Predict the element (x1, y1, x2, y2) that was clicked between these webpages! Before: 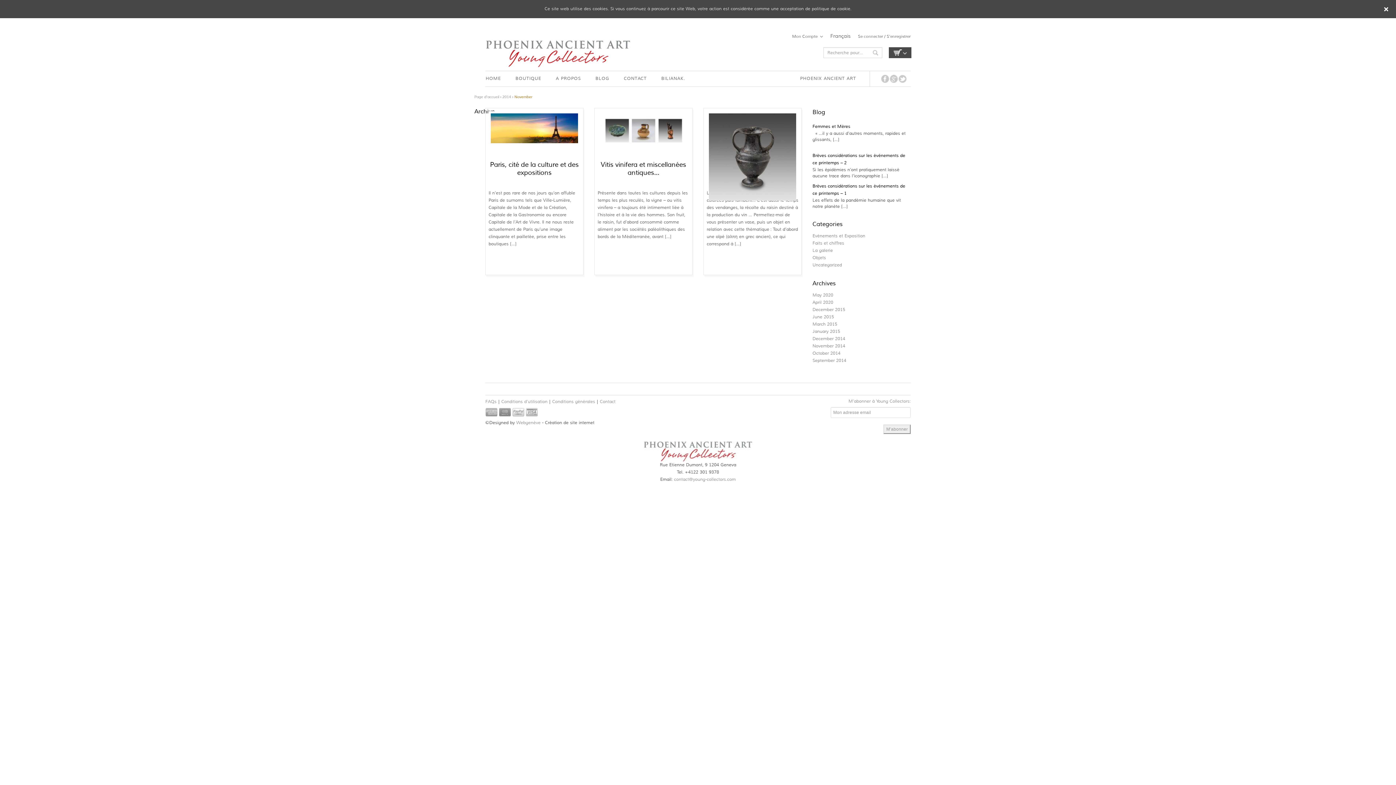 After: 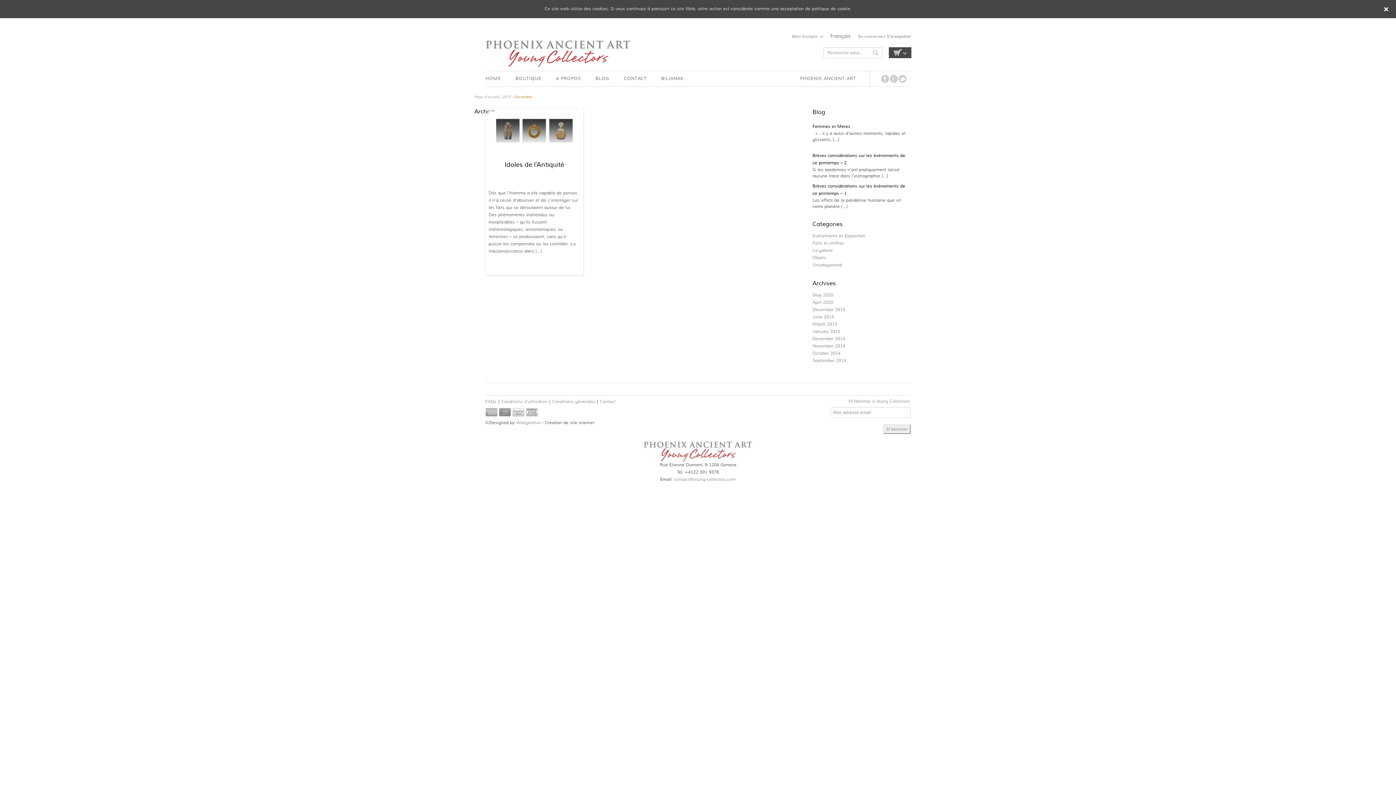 Action: bbox: (812, 307, 845, 312) label: December 2015